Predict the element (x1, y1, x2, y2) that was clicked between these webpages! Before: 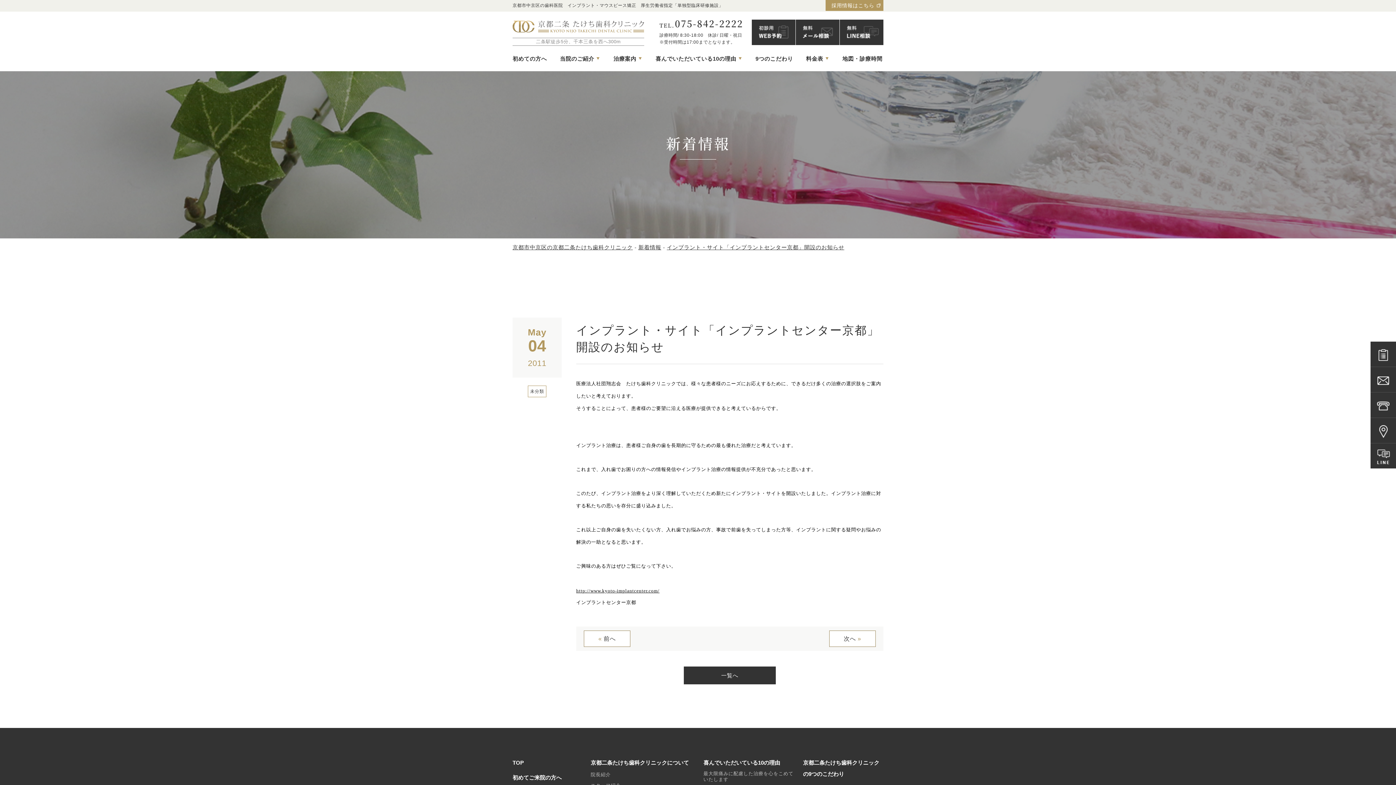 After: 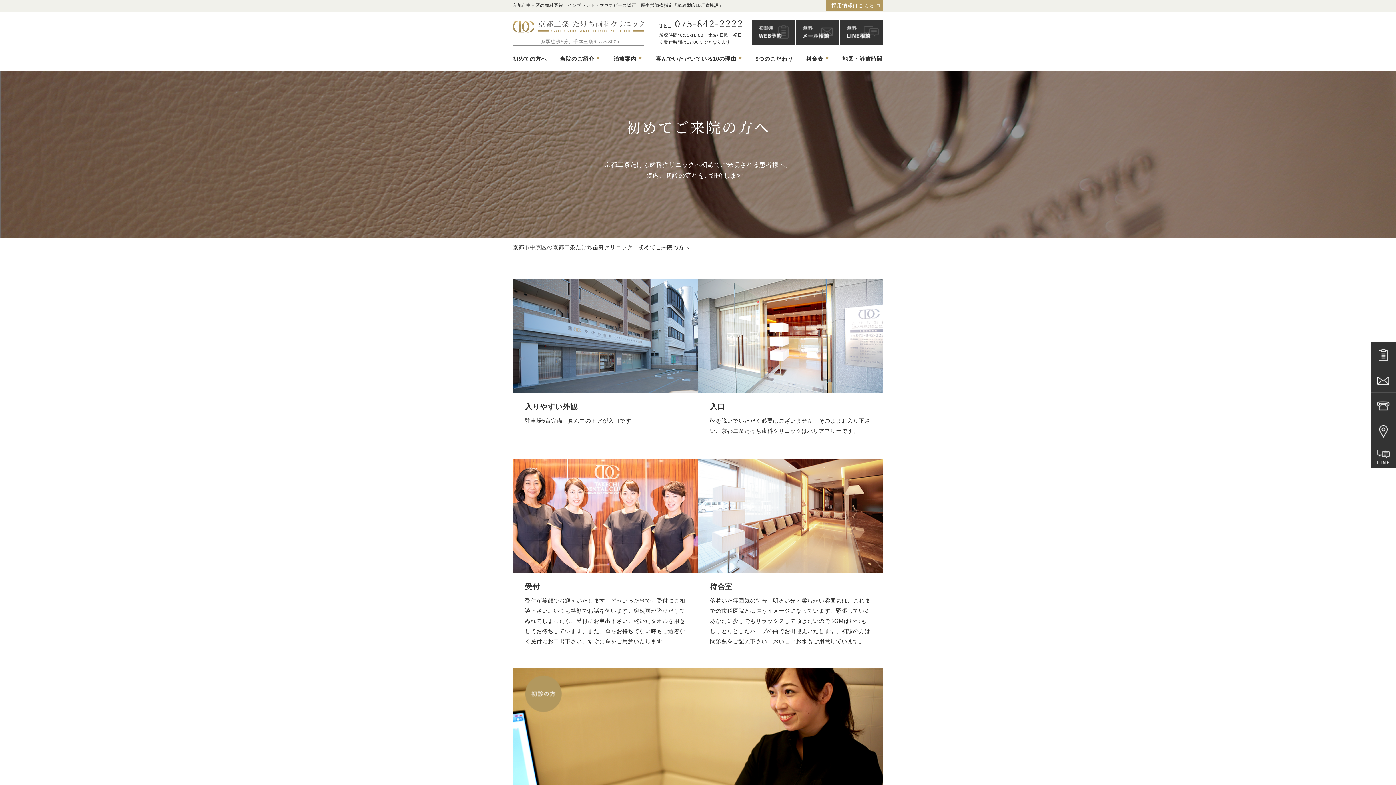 Action: label: 初めてご来院の方へ bbox: (512, 775, 561, 781)